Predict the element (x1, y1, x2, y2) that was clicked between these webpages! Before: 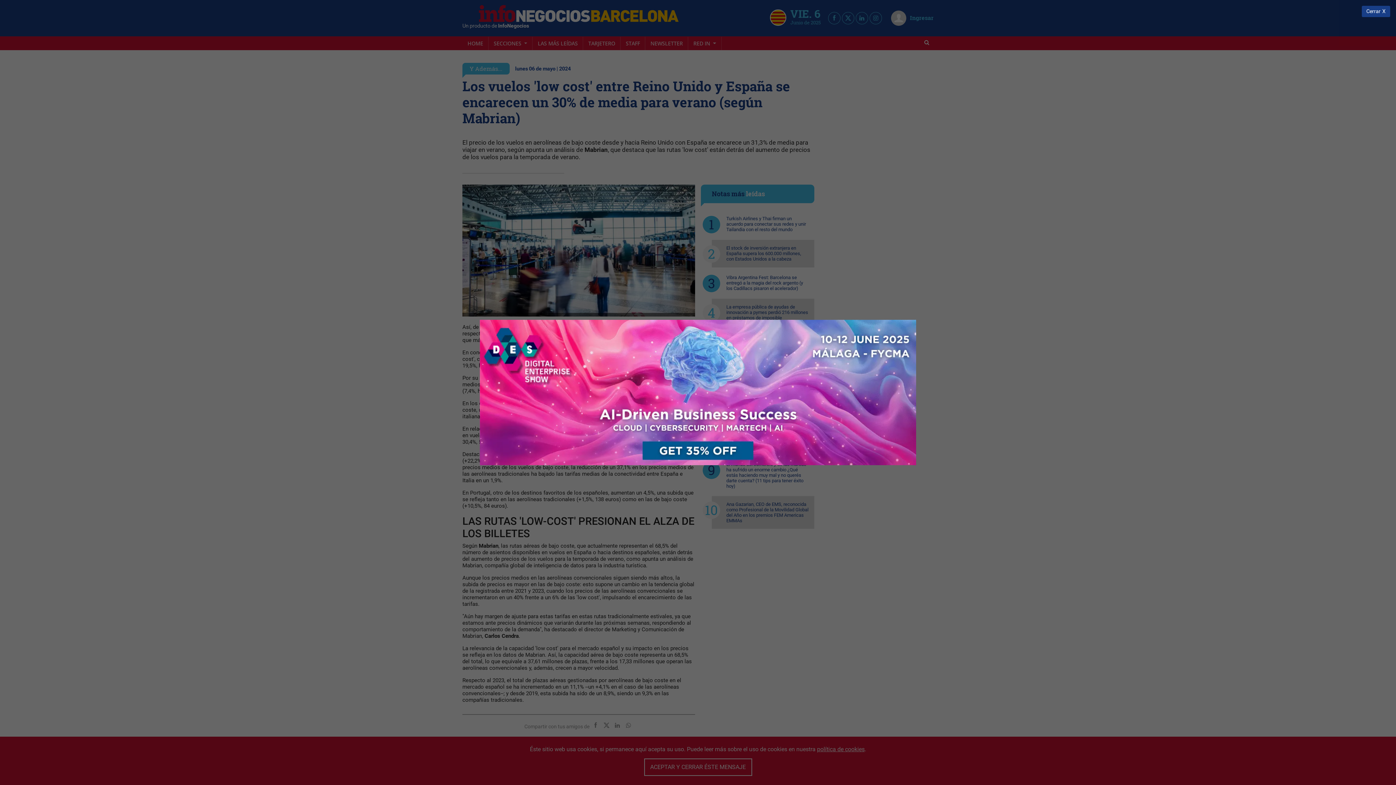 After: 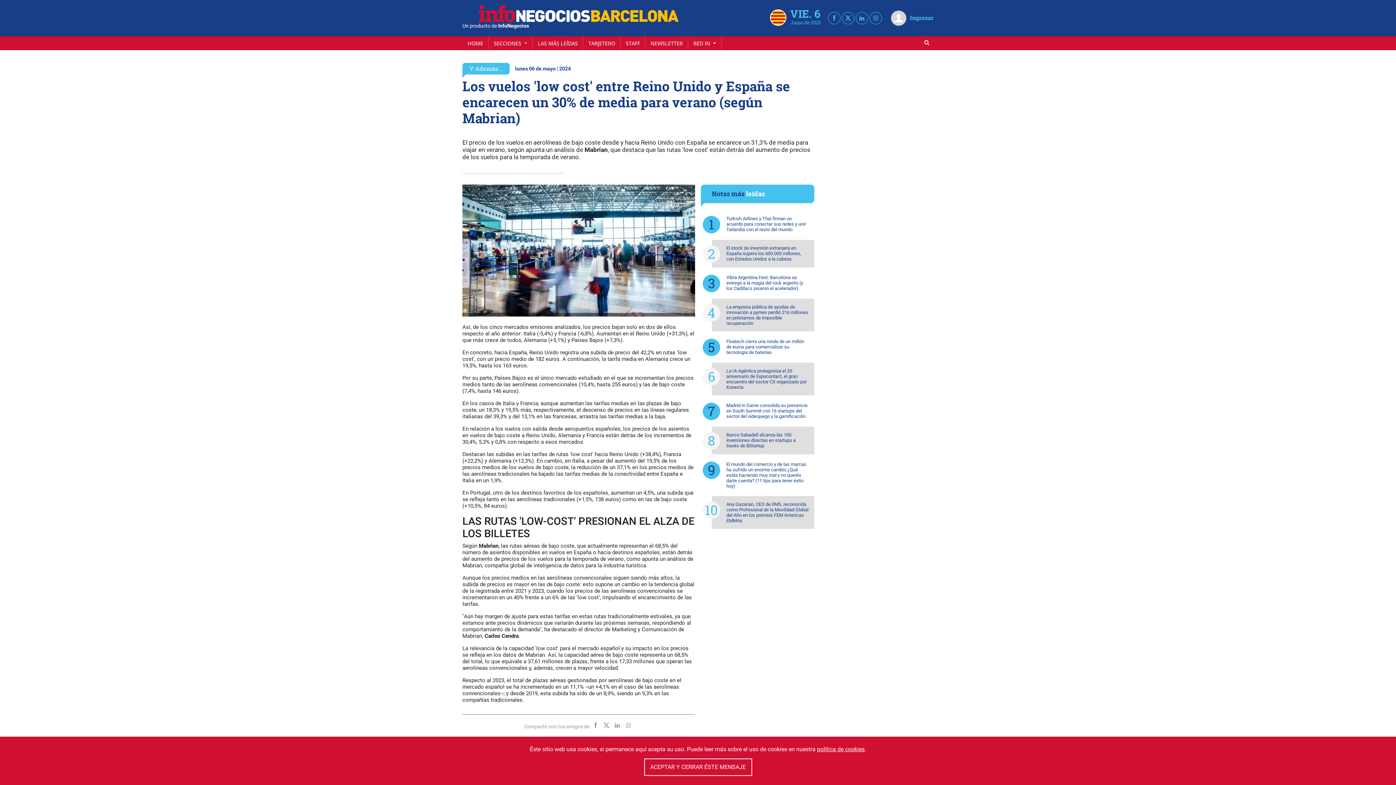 Action: label: Cerrar bbox: (1362, 5, 1390, 16)